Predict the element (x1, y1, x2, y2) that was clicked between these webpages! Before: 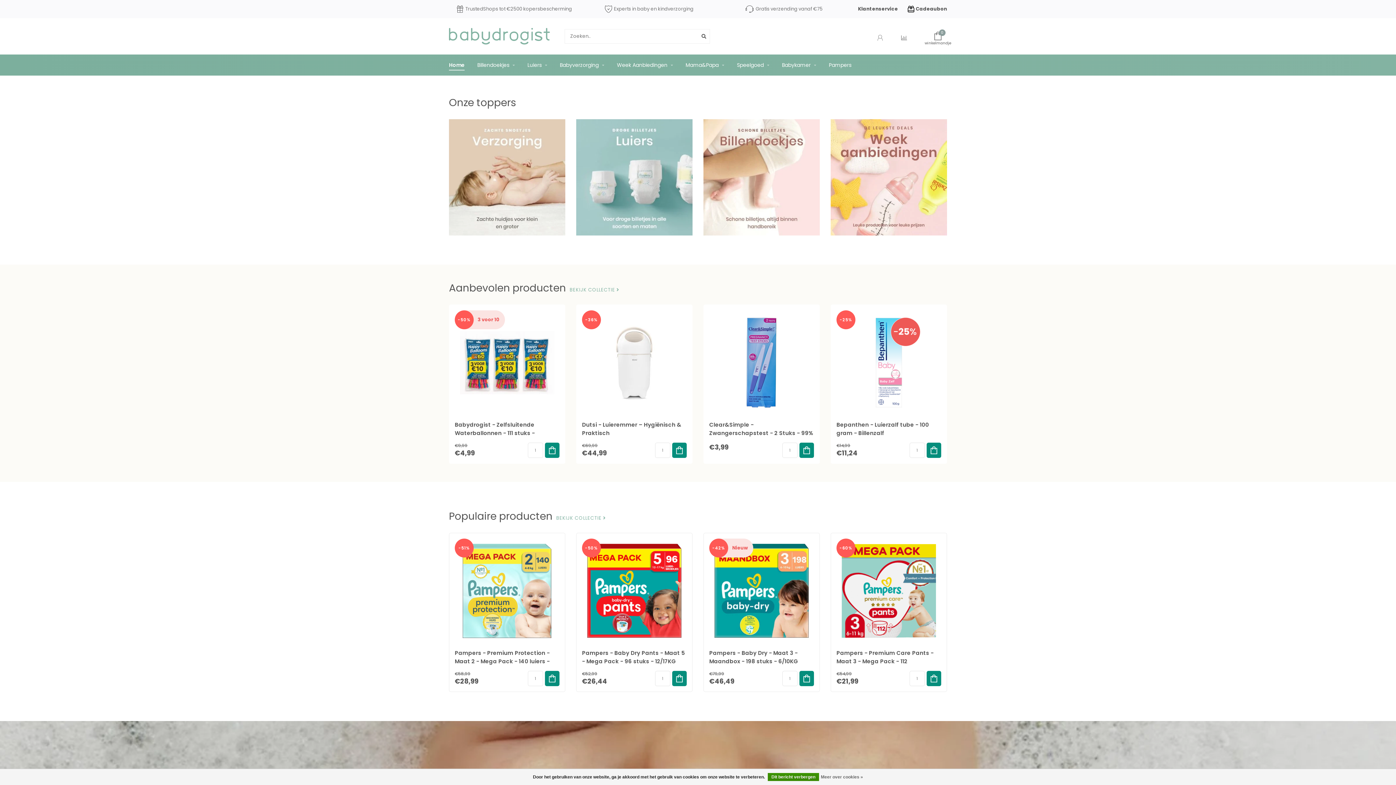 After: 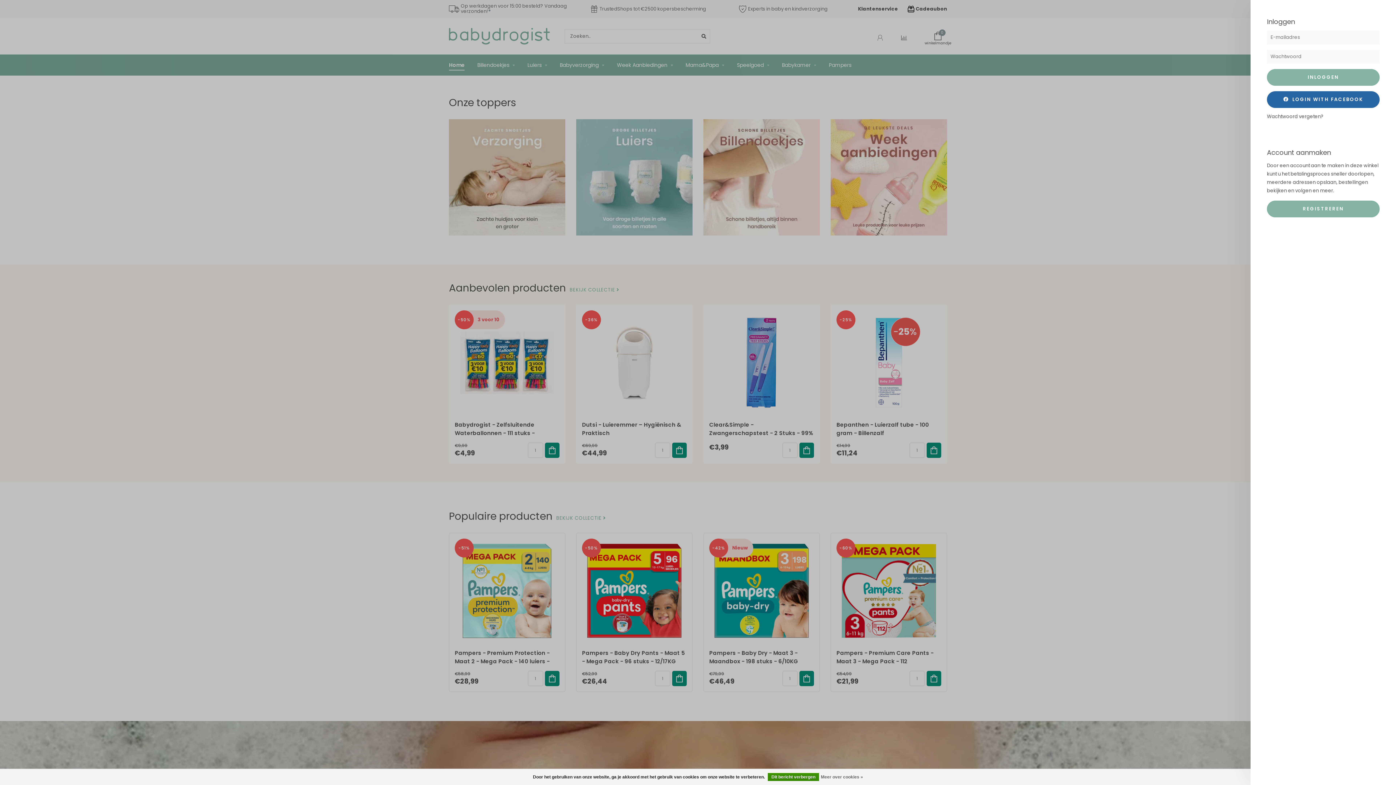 Action: bbox: (877, 34, 883, 42)